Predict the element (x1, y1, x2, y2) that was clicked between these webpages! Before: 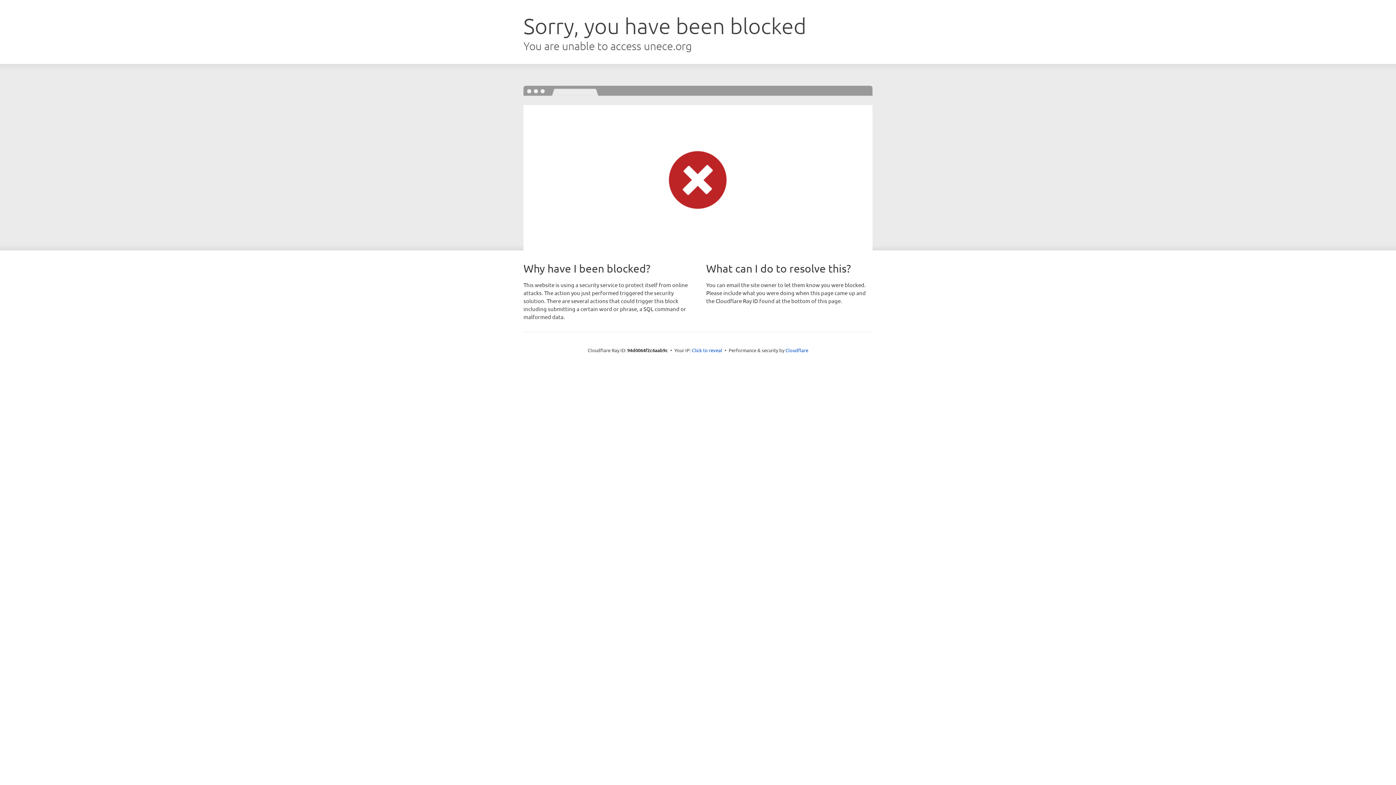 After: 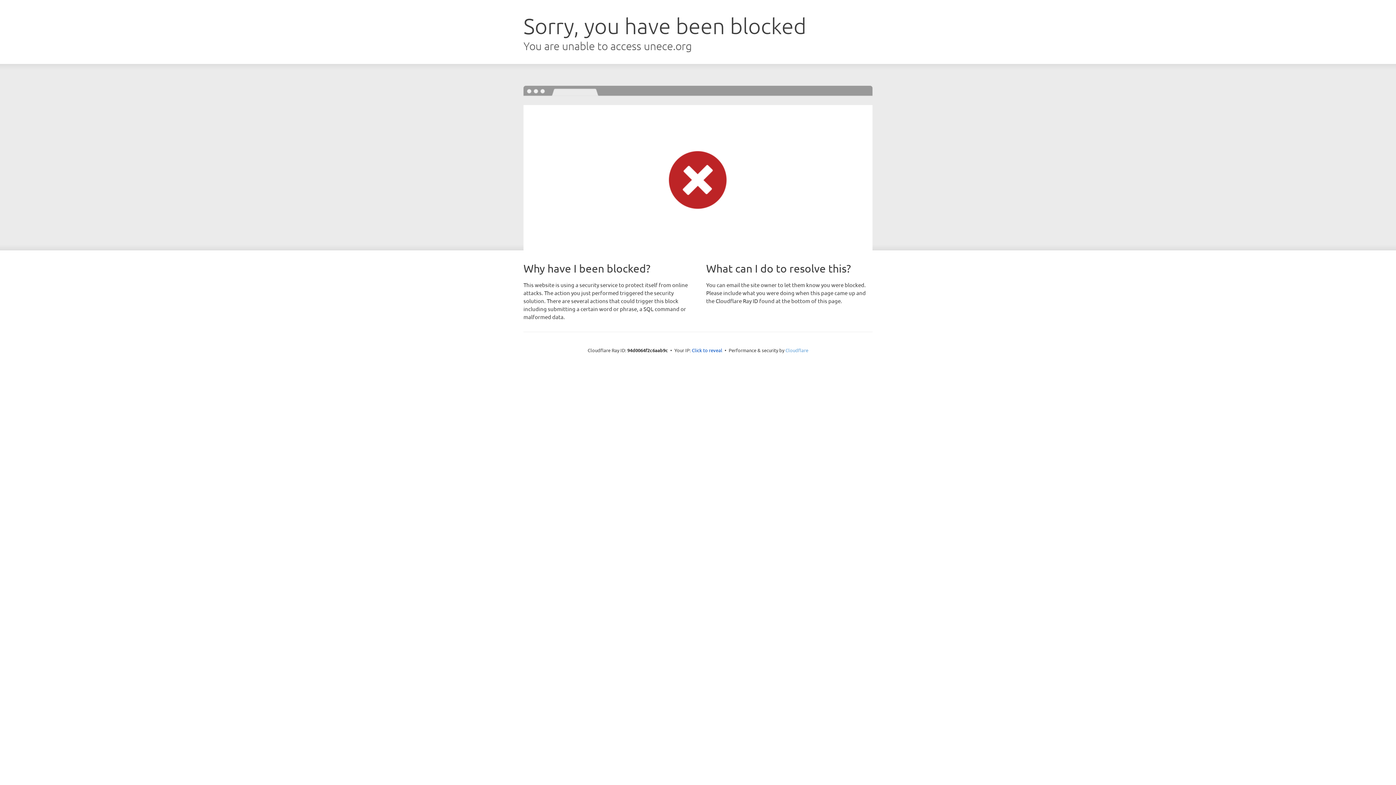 Action: bbox: (785, 347, 808, 353) label: Cloudflare